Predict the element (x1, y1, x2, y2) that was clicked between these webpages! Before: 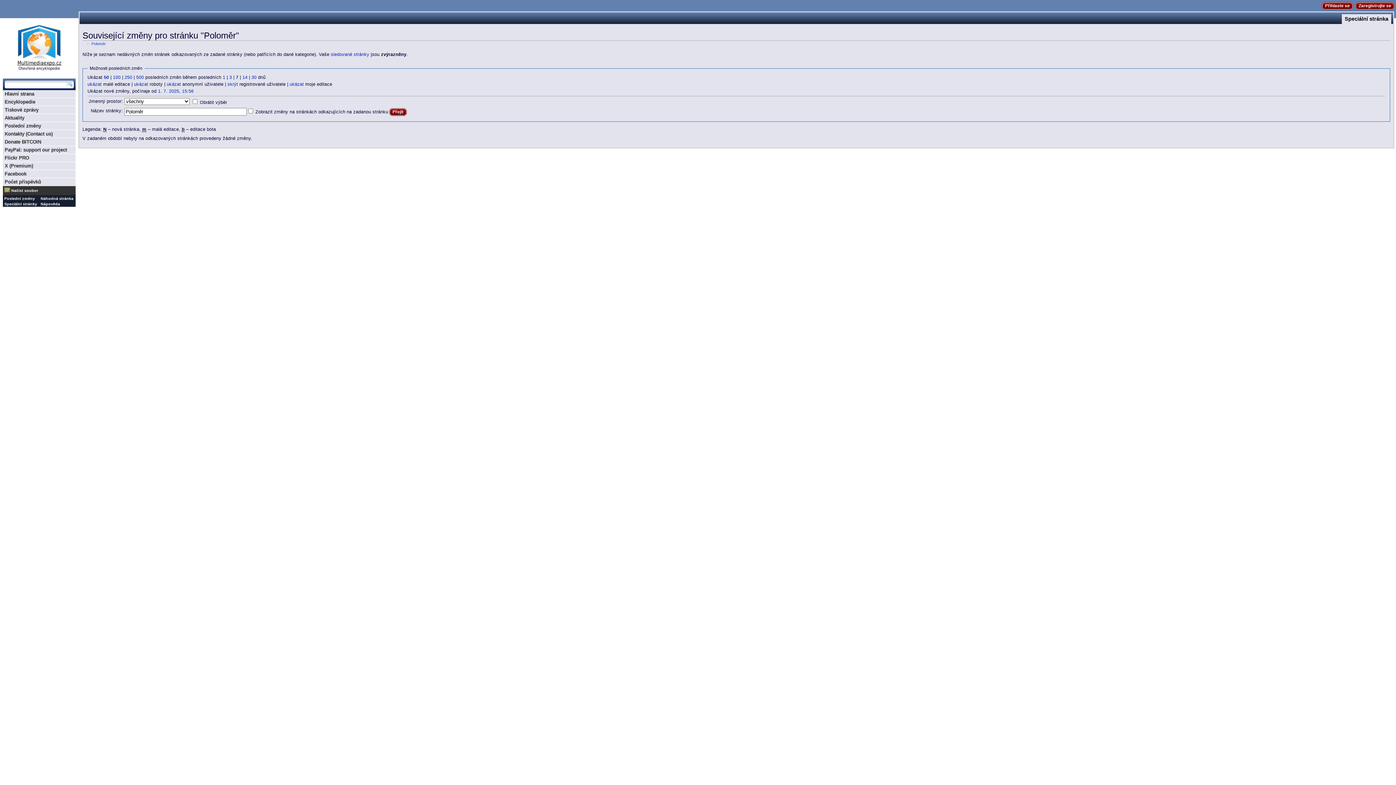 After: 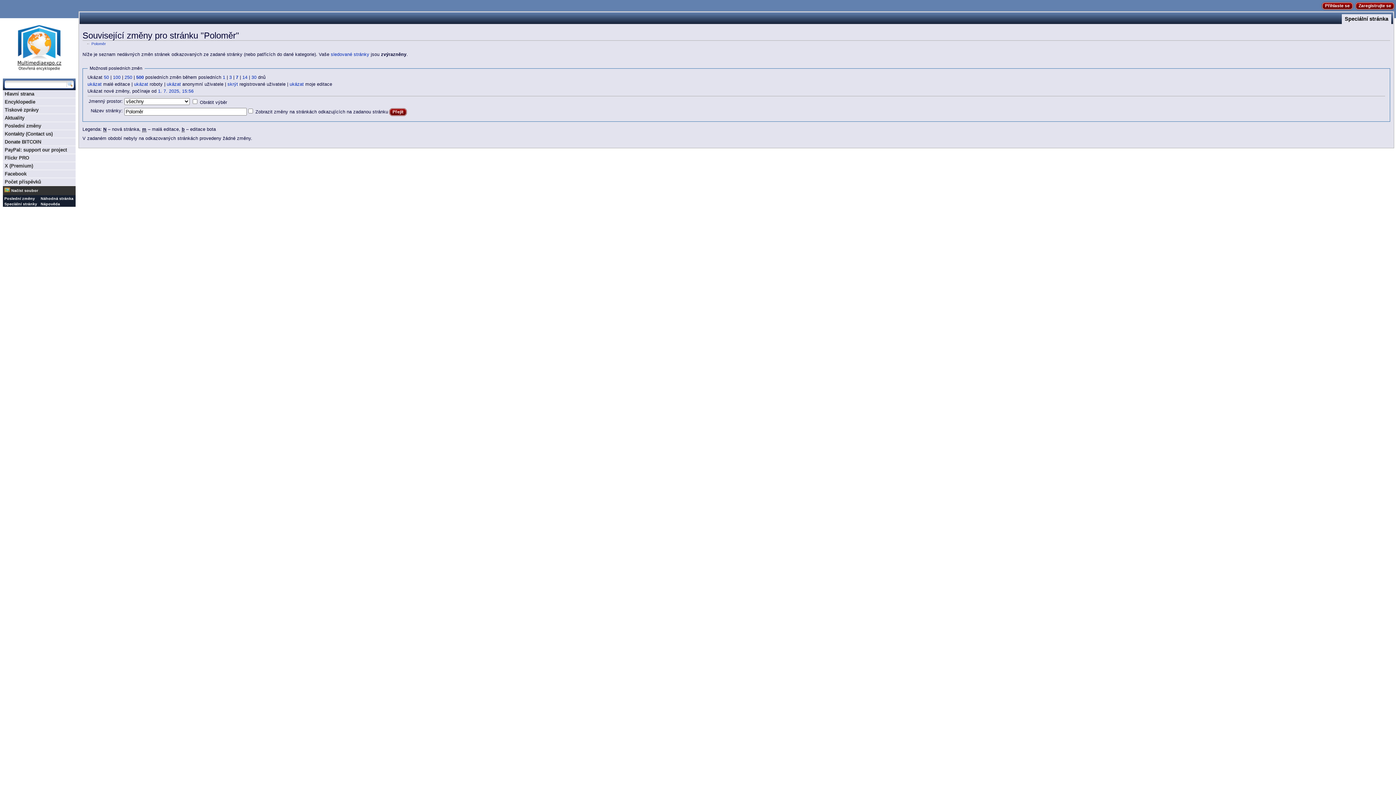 Action: bbox: (136, 74, 143, 80) label: 500